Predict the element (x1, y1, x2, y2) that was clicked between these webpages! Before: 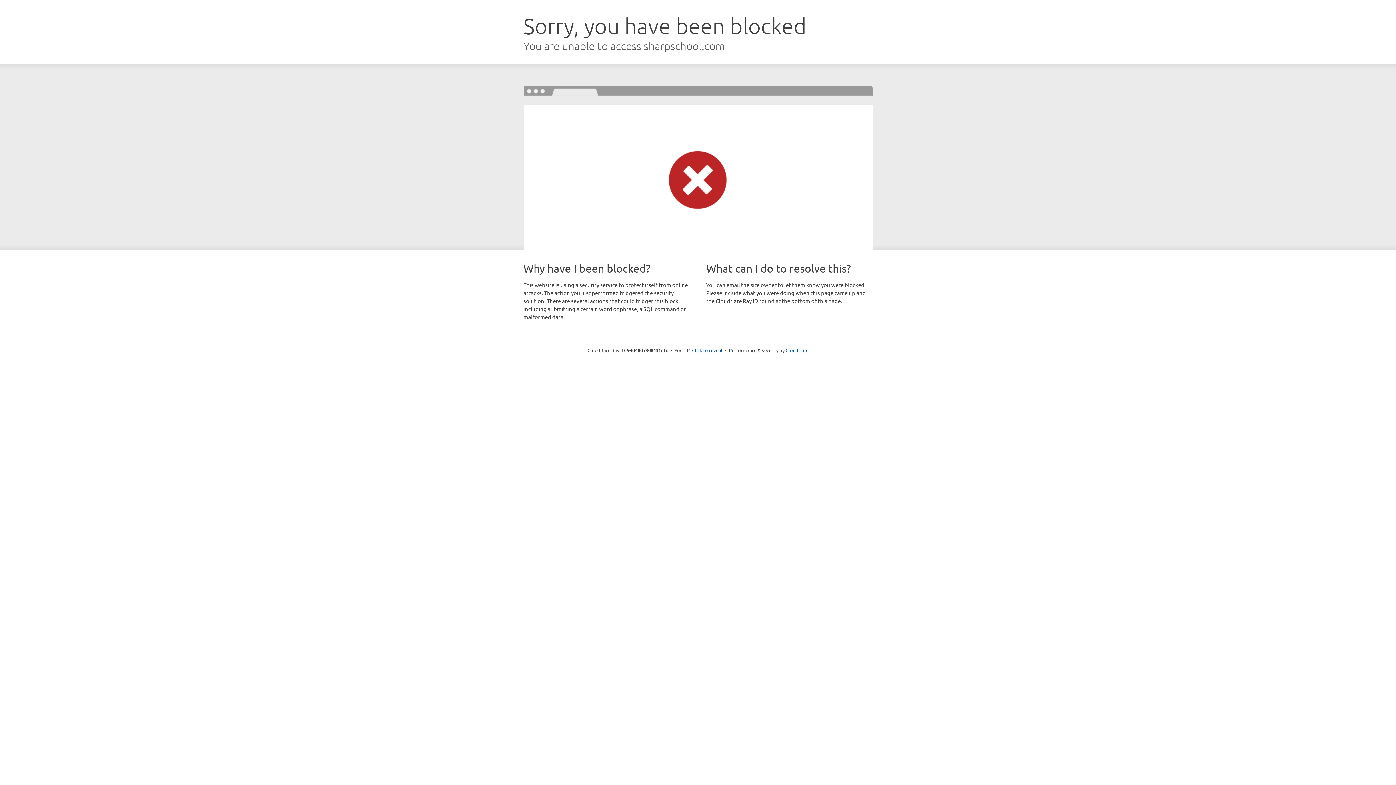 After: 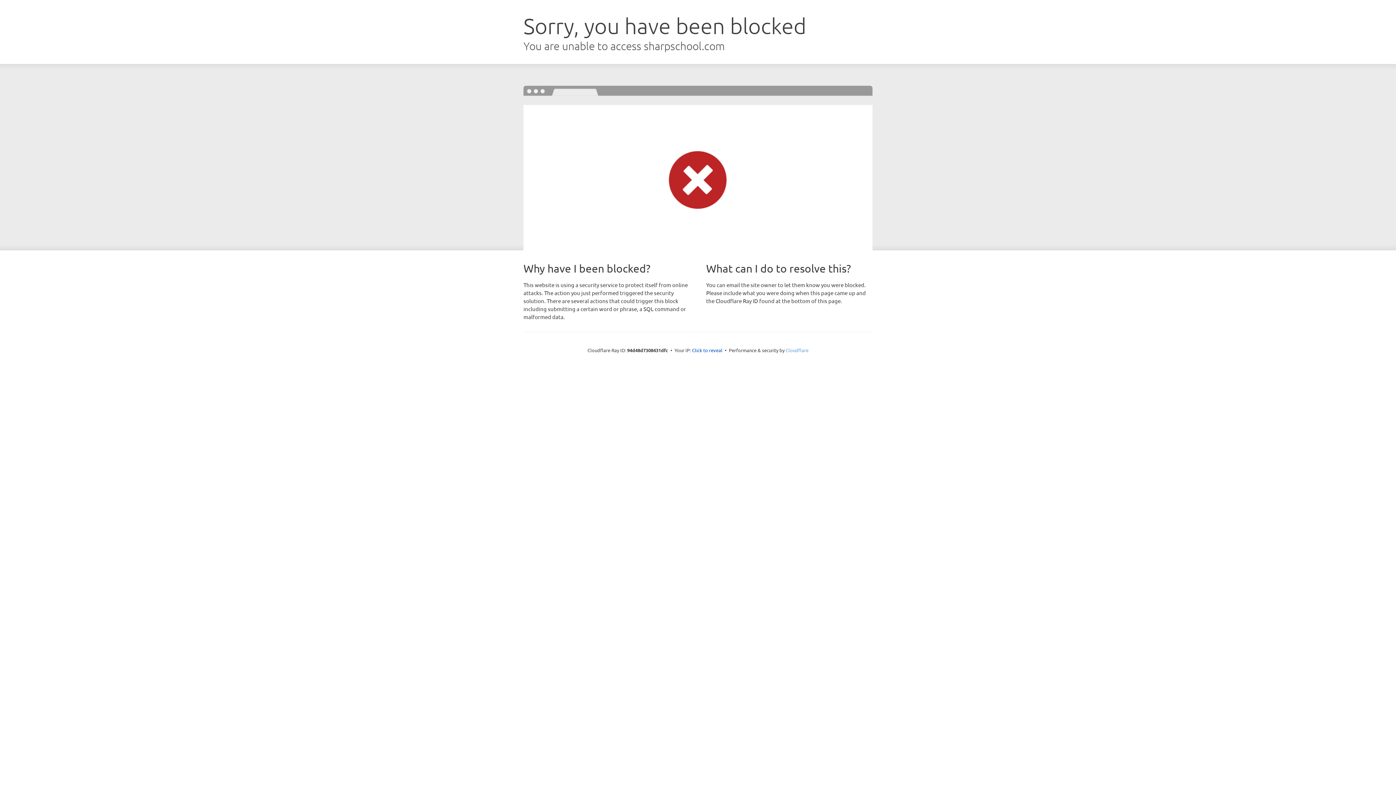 Action: bbox: (785, 347, 808, 353) label: Cloudflare